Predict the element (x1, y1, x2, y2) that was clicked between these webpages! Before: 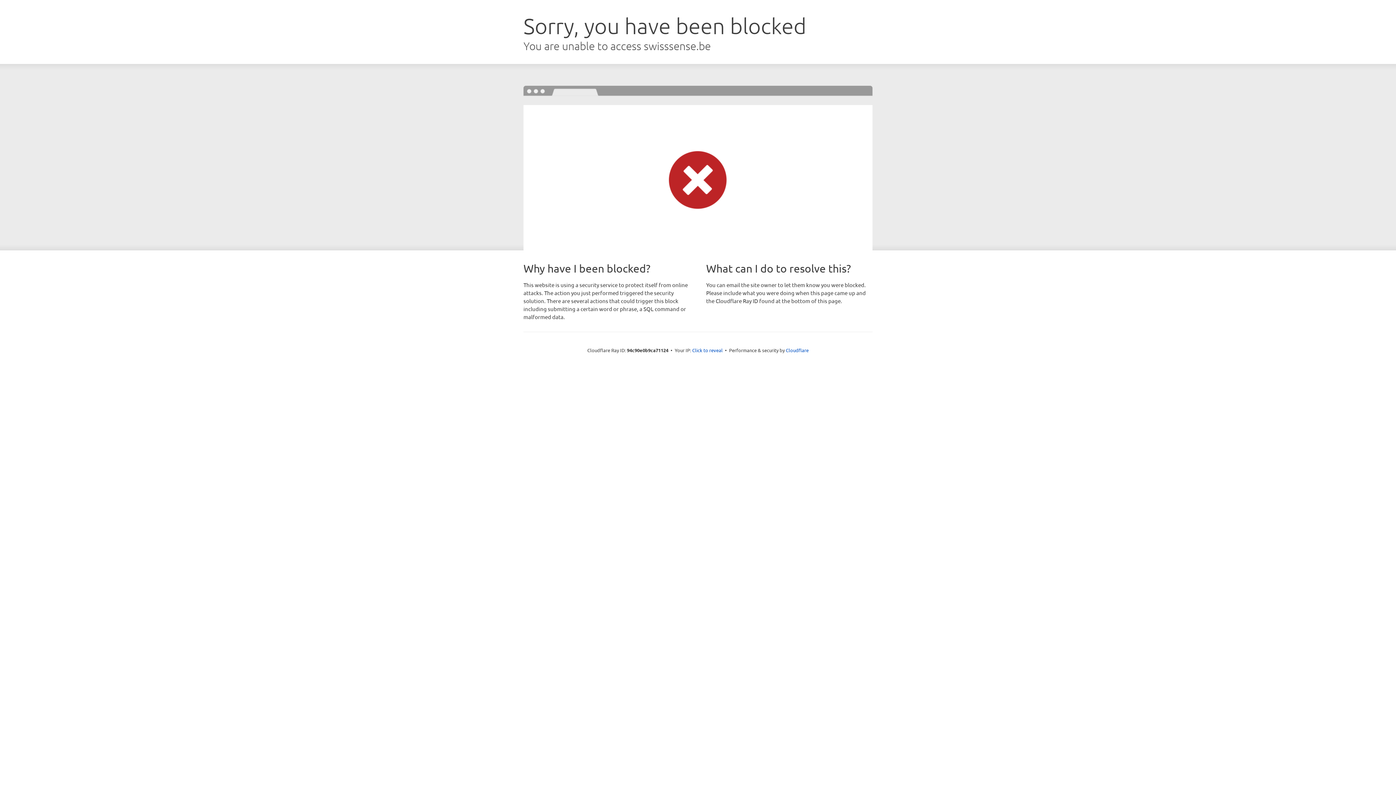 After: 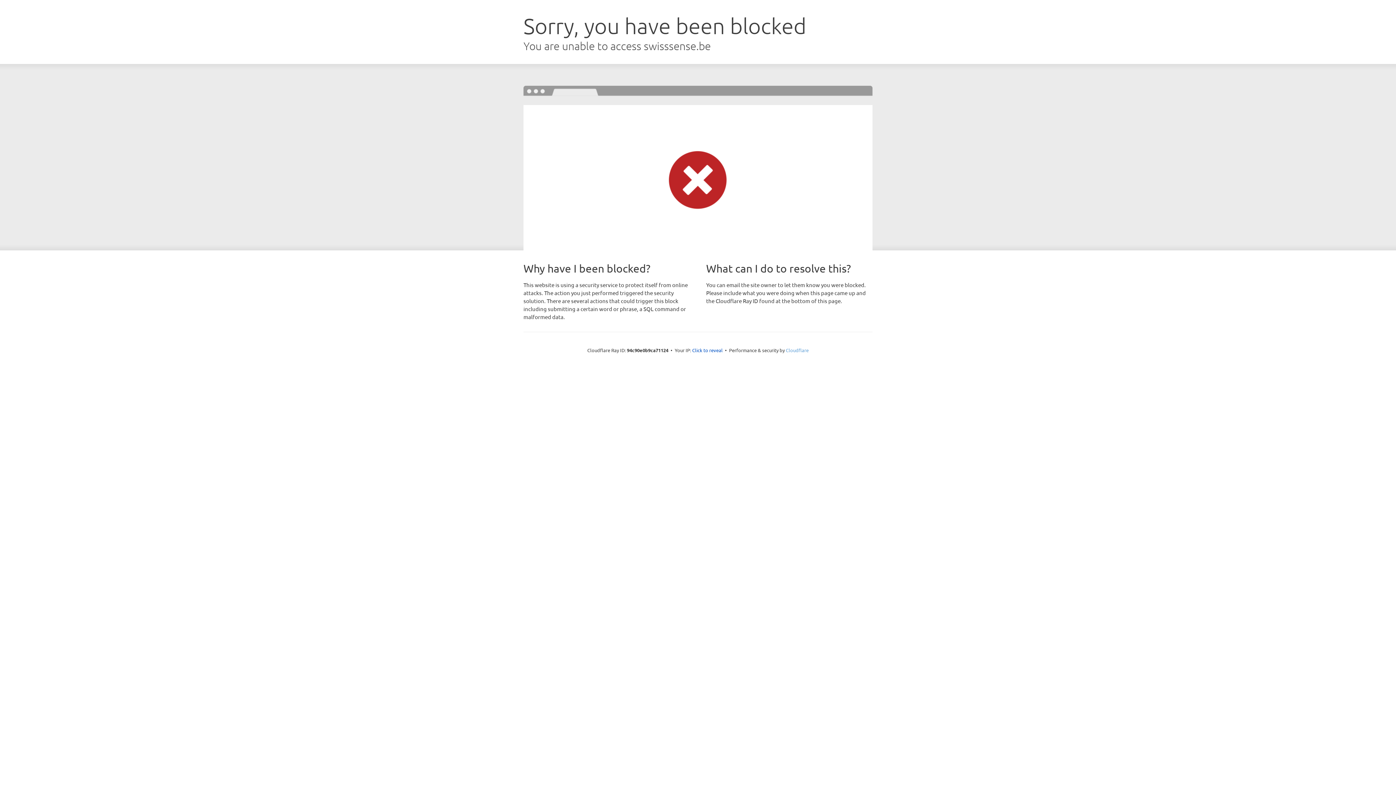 Action: label: Cloudflare bbox: (786, 347, 808, 353)